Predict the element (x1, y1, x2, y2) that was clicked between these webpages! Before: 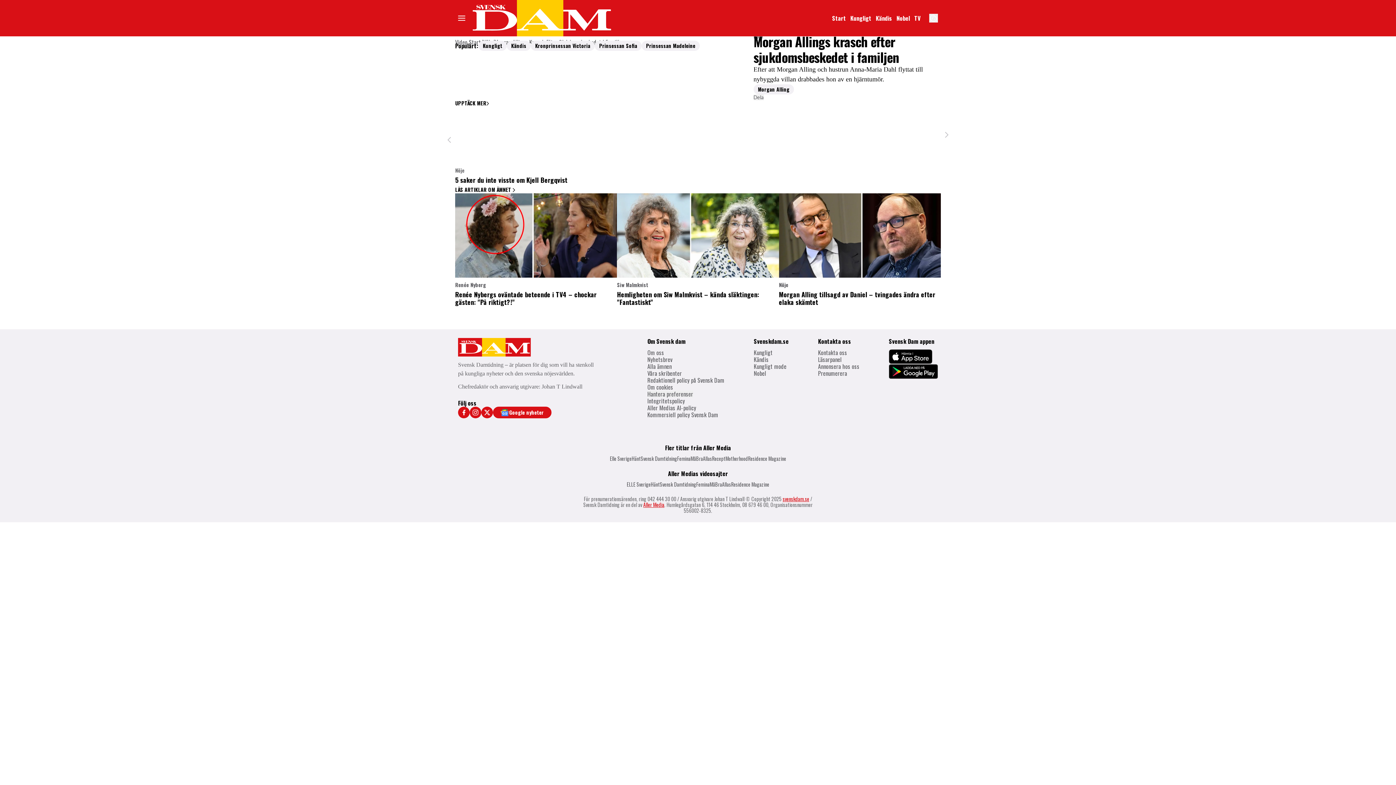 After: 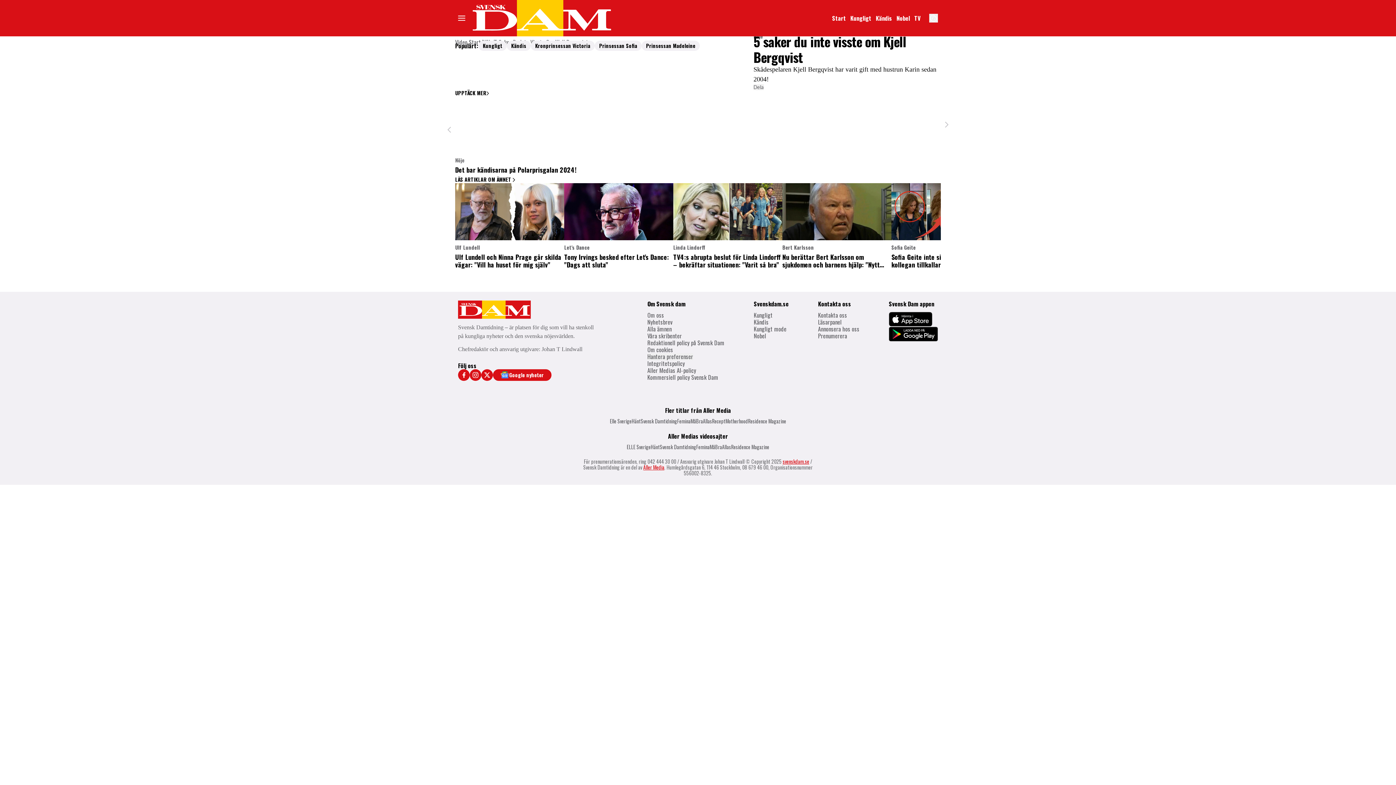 Action: bbox: (455, 176, 941, 184) label: 5 saker du inte visste om Kjell Bergqvist